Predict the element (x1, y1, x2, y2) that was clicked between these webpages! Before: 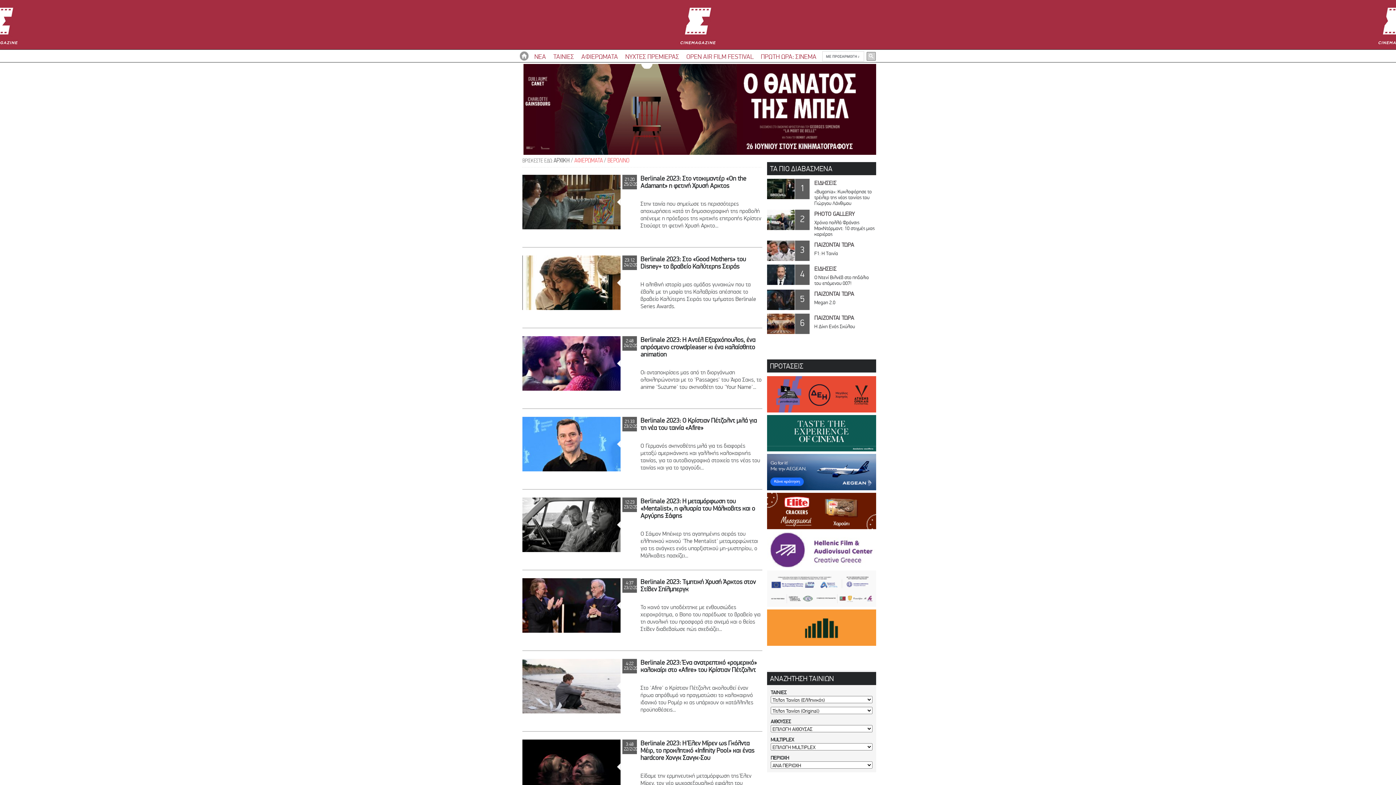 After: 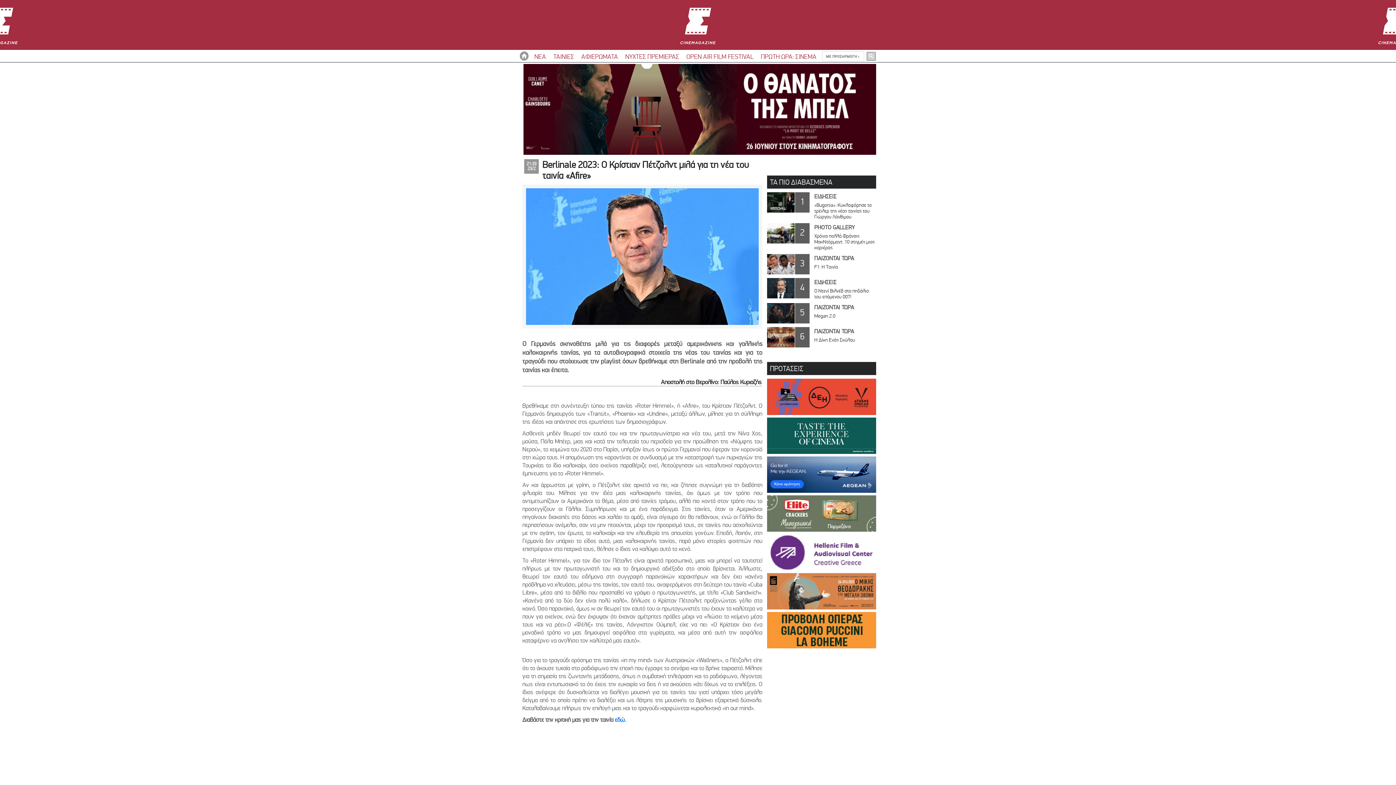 Action: bbox: (522, 466, 620, 473)